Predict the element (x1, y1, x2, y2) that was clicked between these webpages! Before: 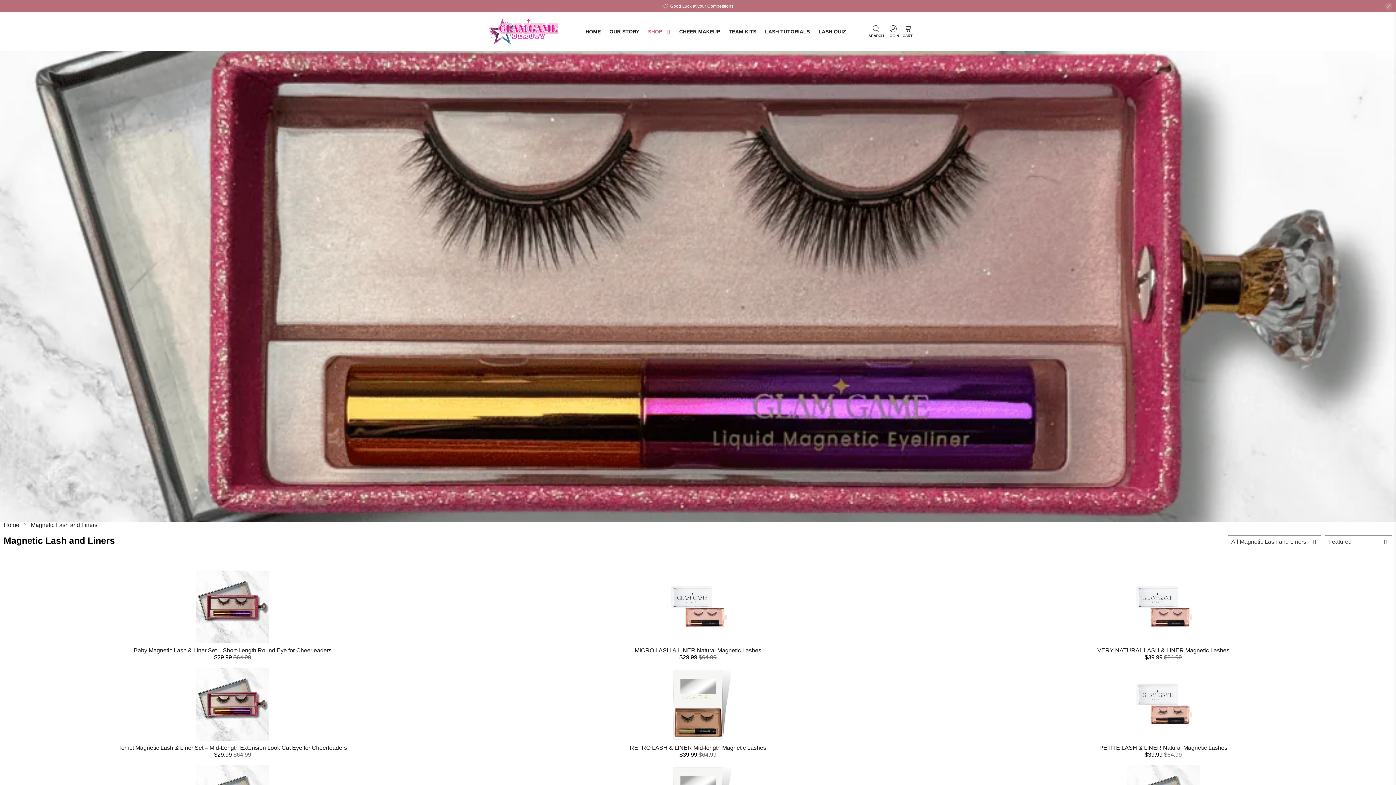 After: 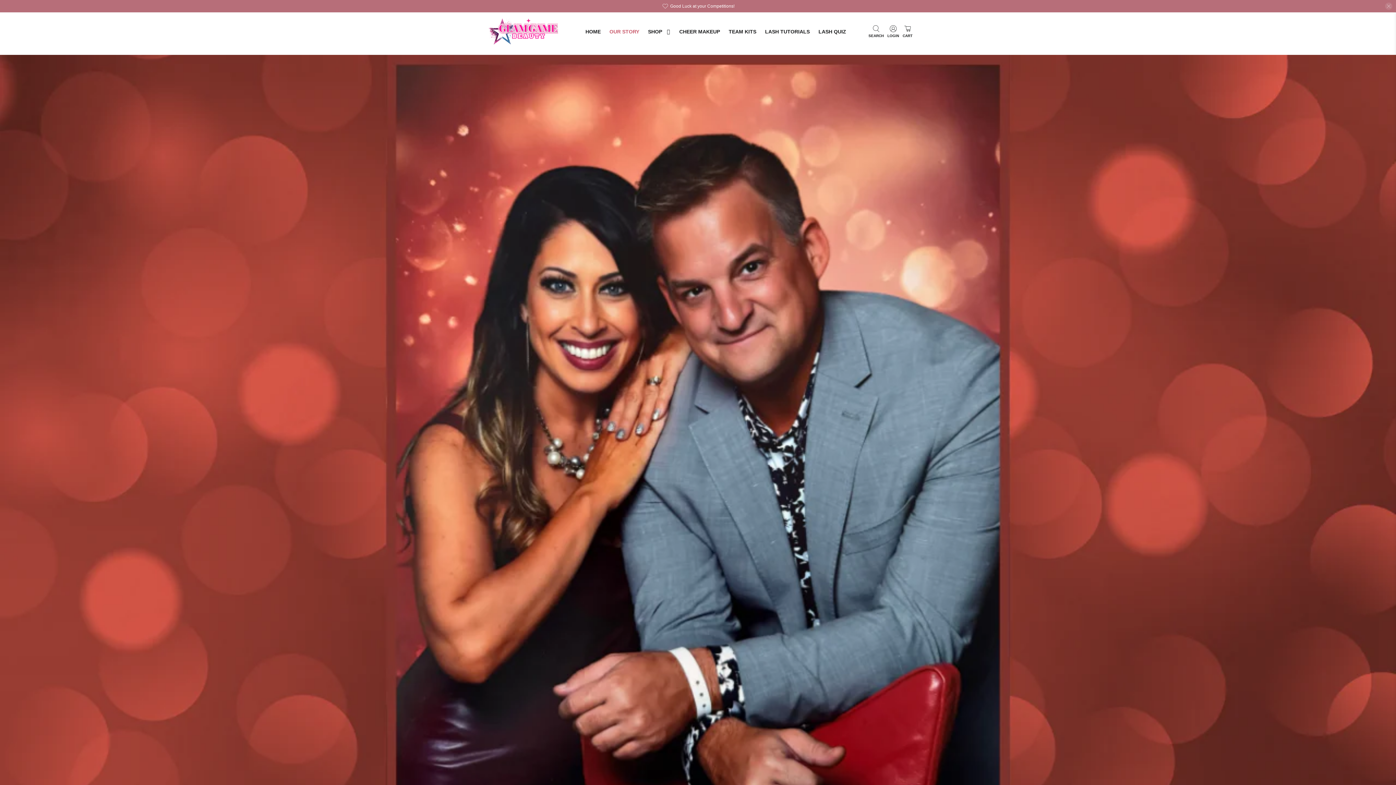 Action: label: OUR STORY bbox: (605, 22, 643, 41)